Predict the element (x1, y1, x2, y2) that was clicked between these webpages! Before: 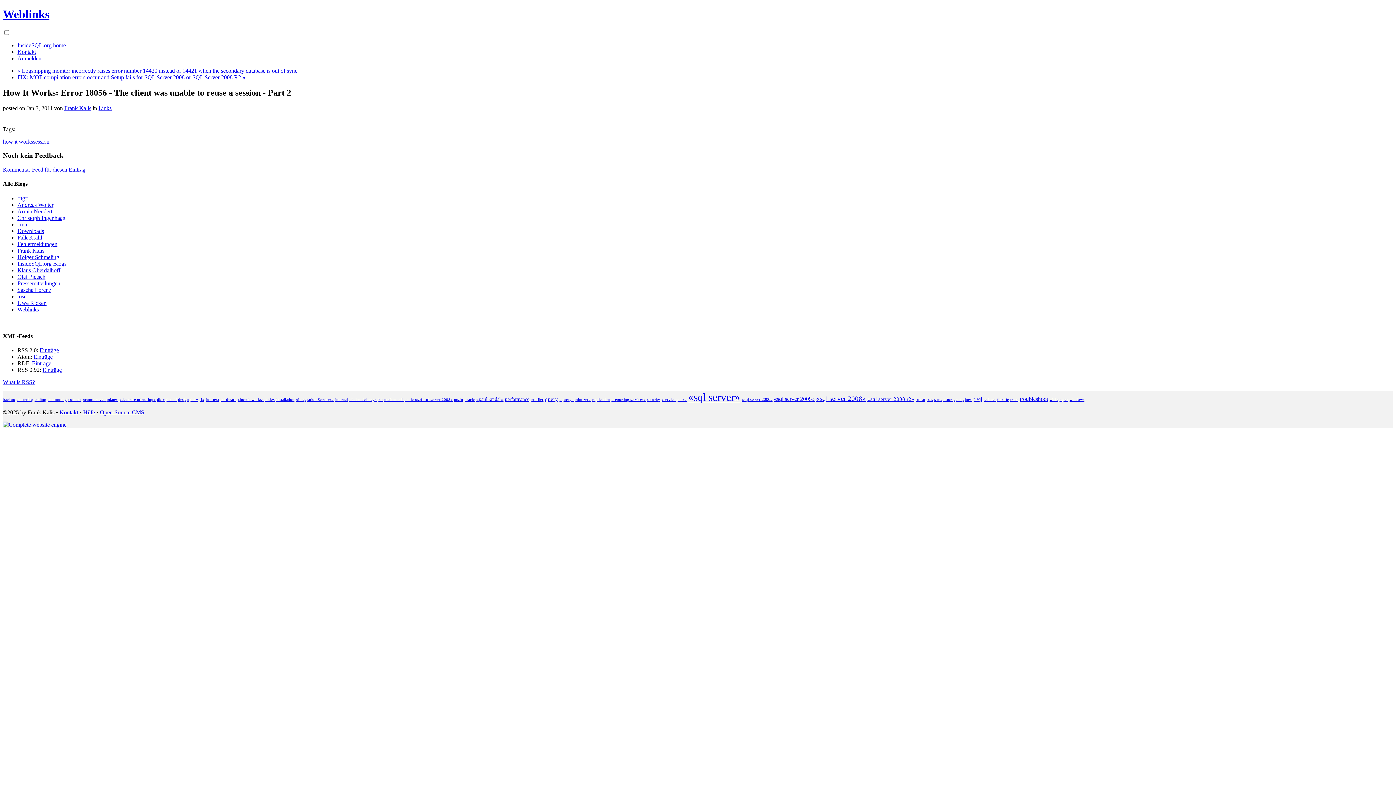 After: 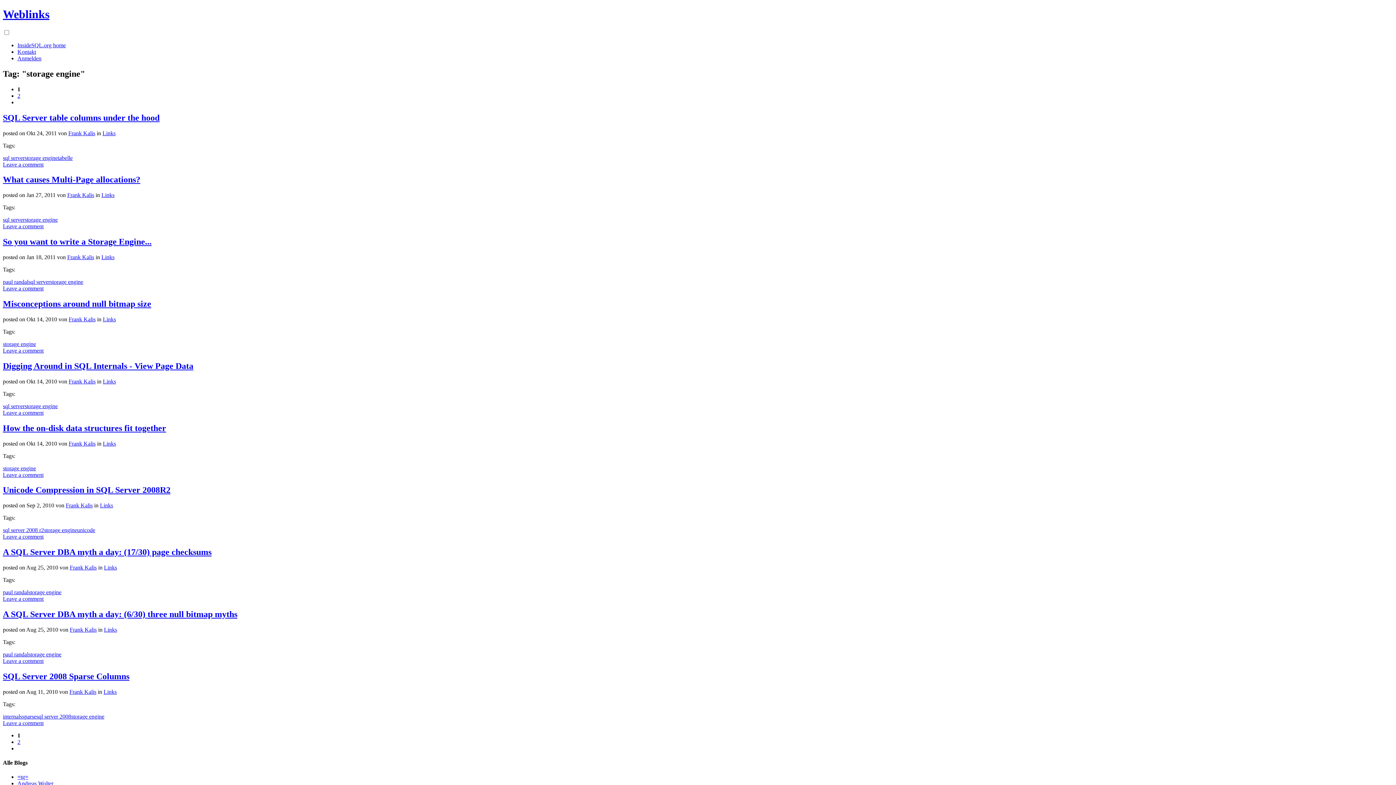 Action: label: «storage engine» bbox: (943, 397, 972, 401)